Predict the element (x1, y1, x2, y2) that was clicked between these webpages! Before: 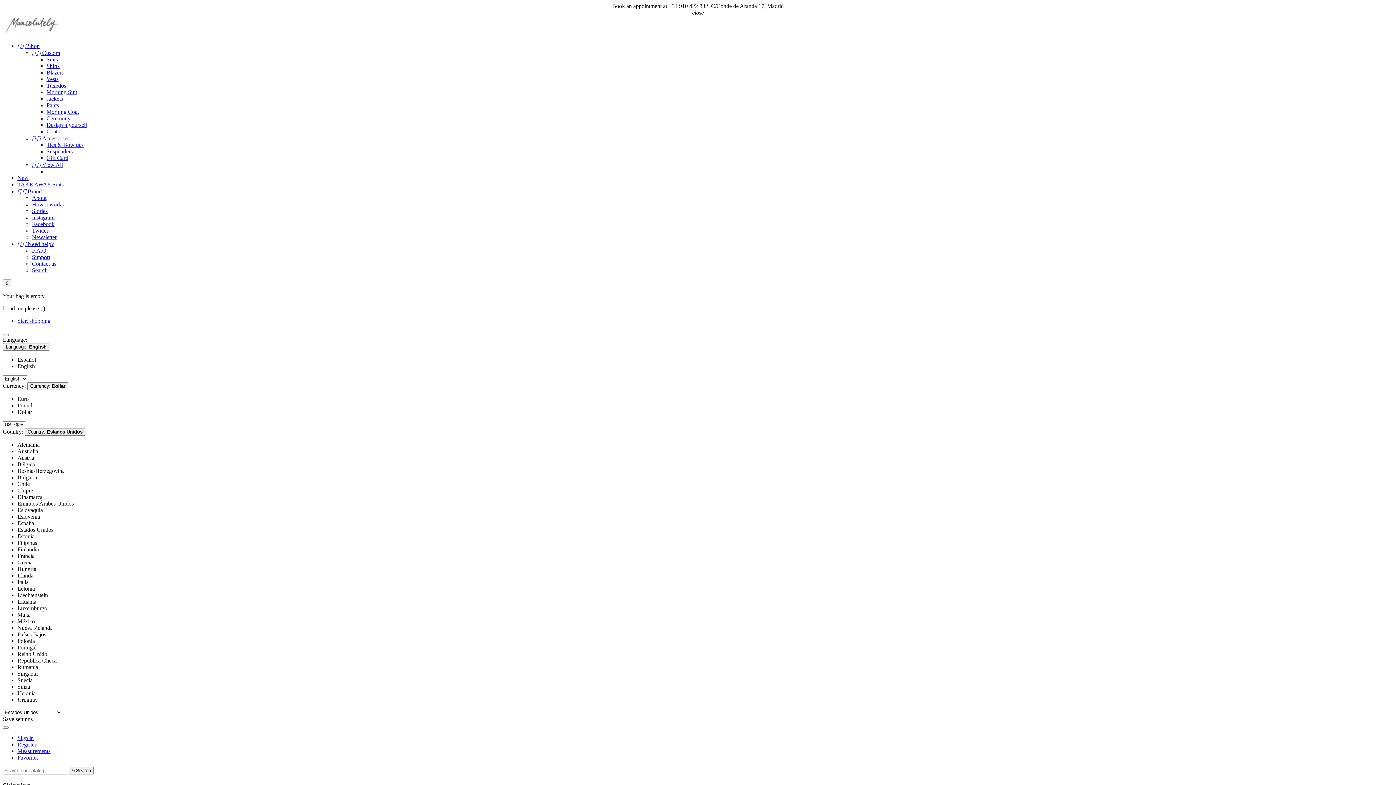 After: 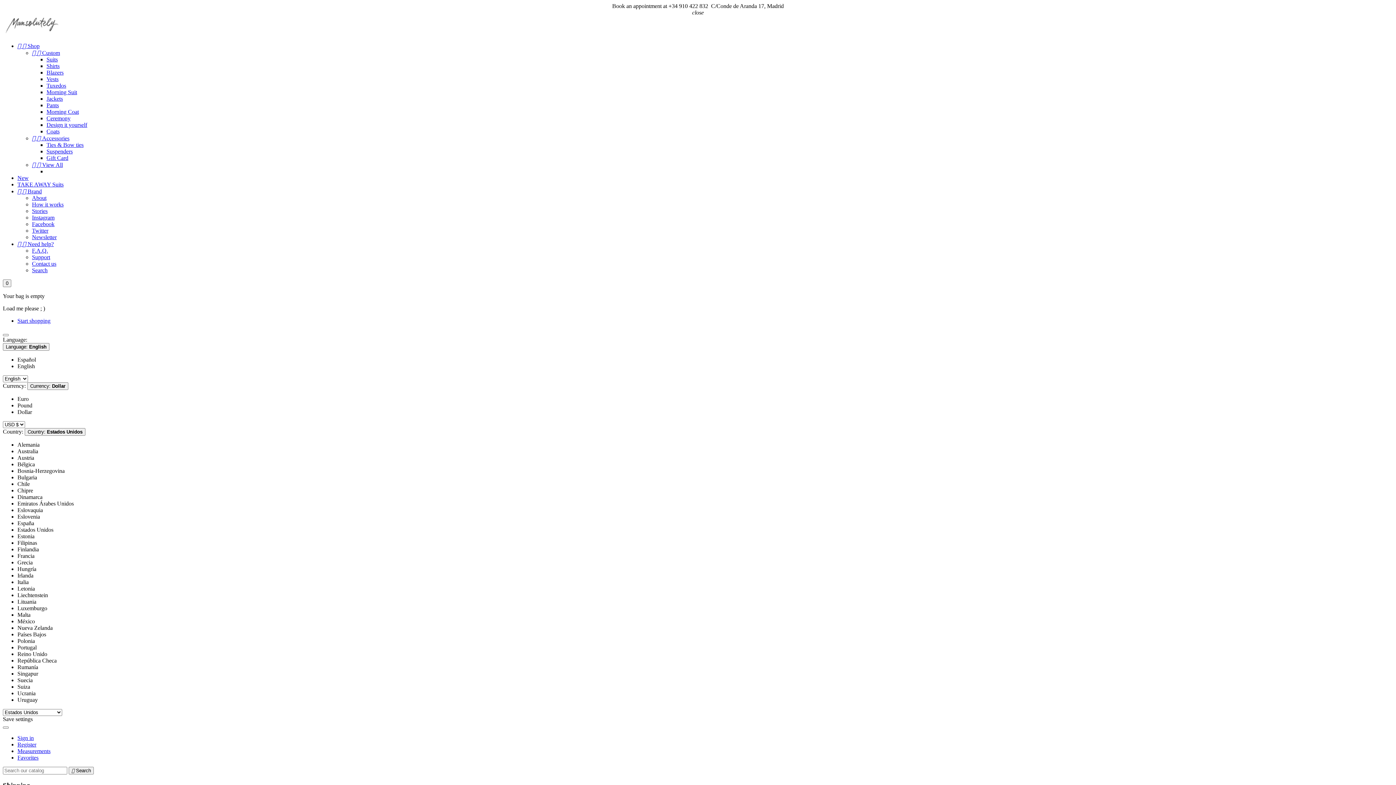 Action: bbox: (2, 716, 32, 722) label: Save settings